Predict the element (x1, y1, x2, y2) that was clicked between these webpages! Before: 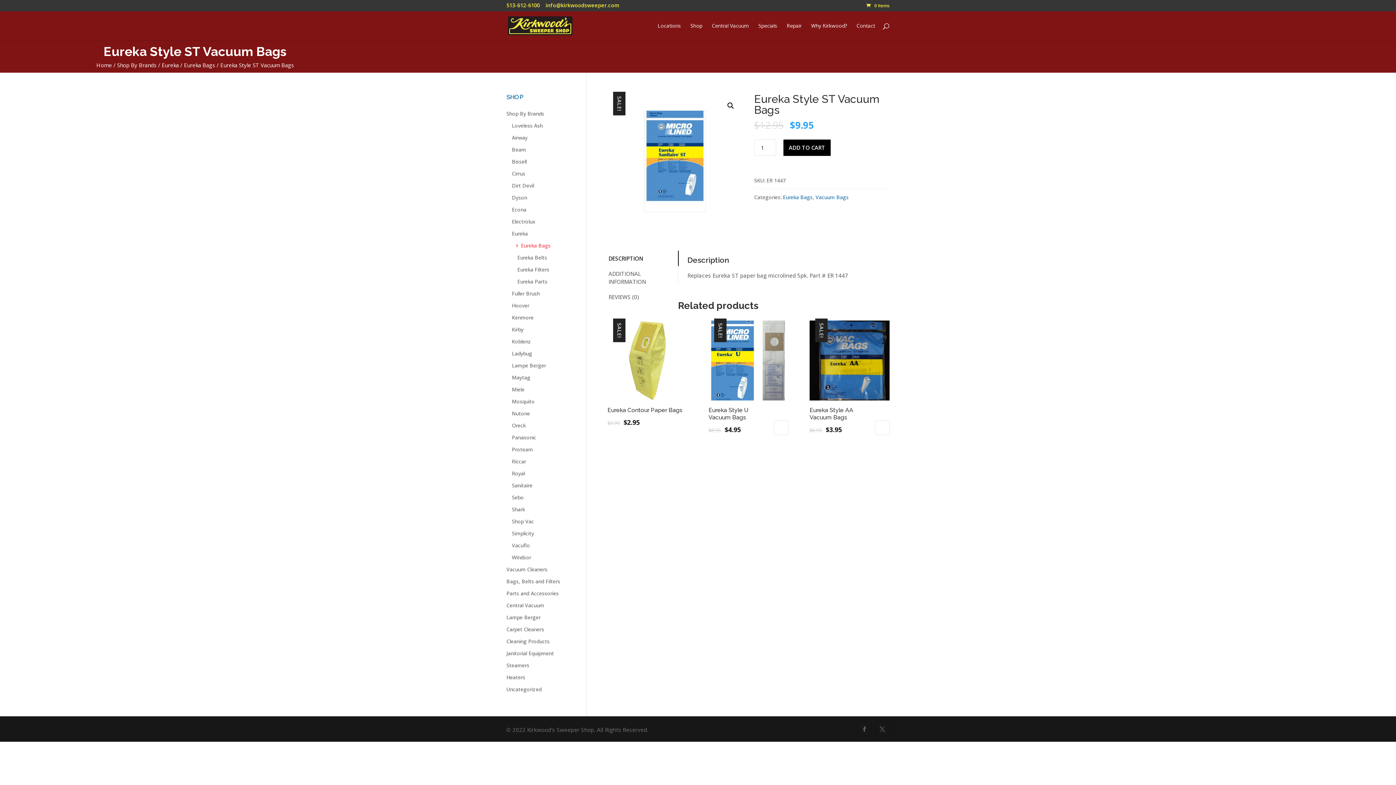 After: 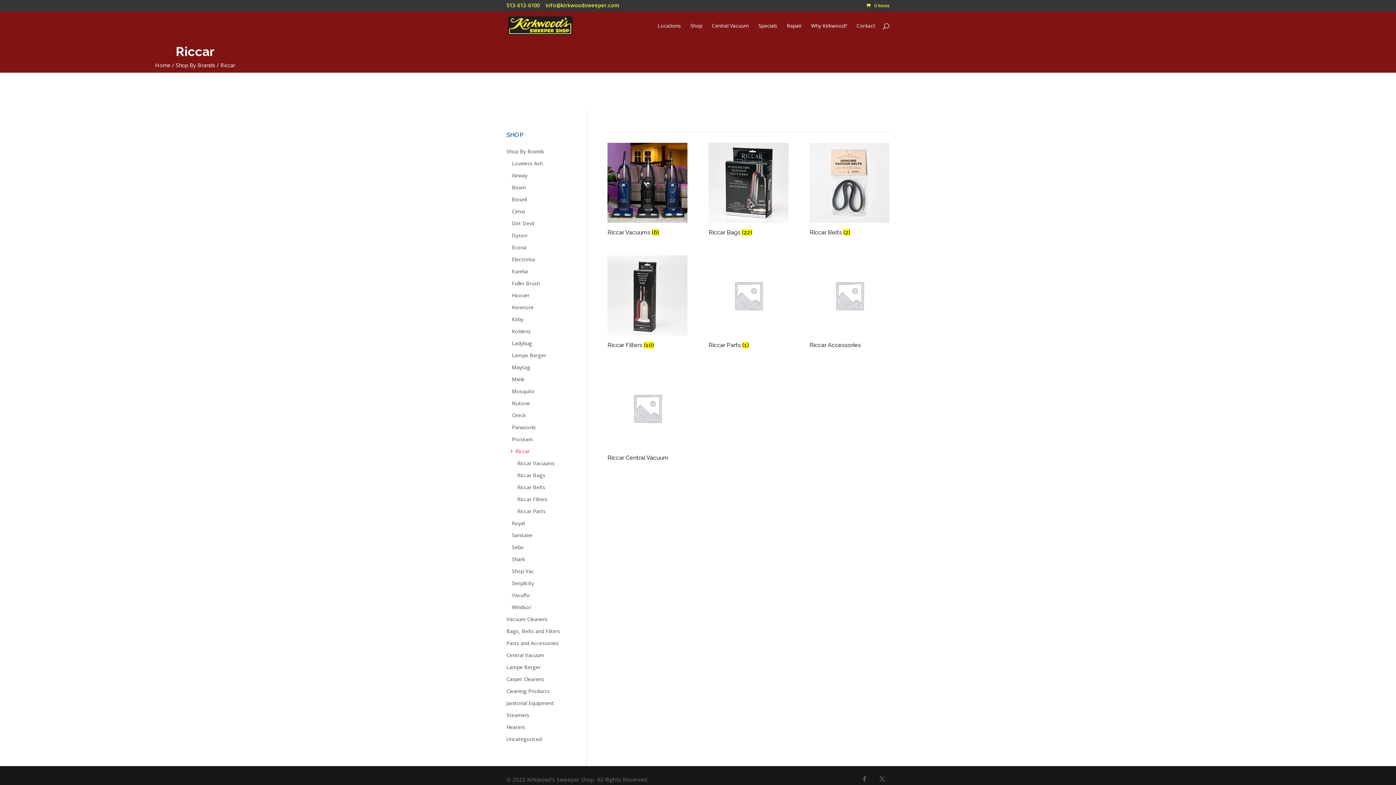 Action: label: Riccar bbox: (512, 455, 575, 467)